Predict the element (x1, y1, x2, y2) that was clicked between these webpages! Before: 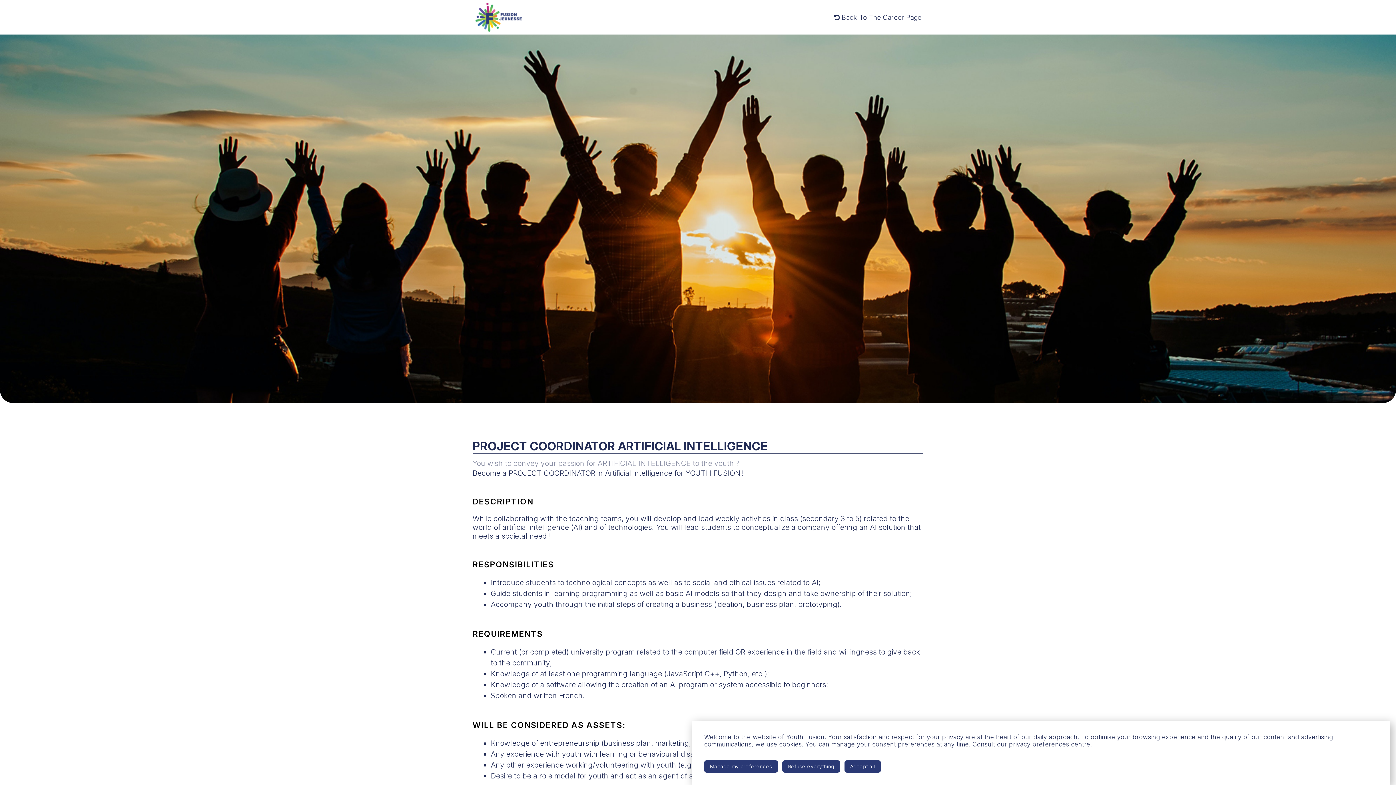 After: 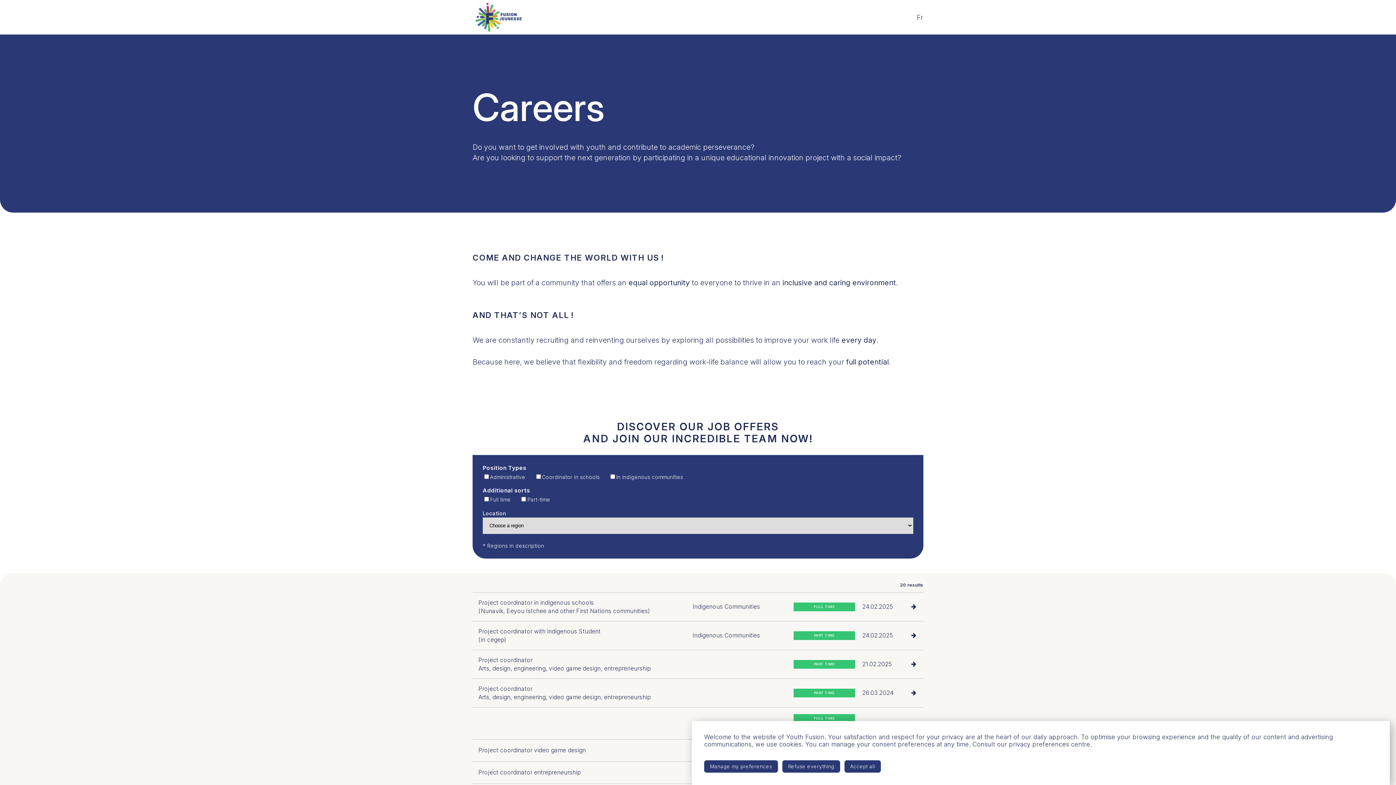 Action: label:  Back To The Career Page bbox: (834, 13, 921, 21)